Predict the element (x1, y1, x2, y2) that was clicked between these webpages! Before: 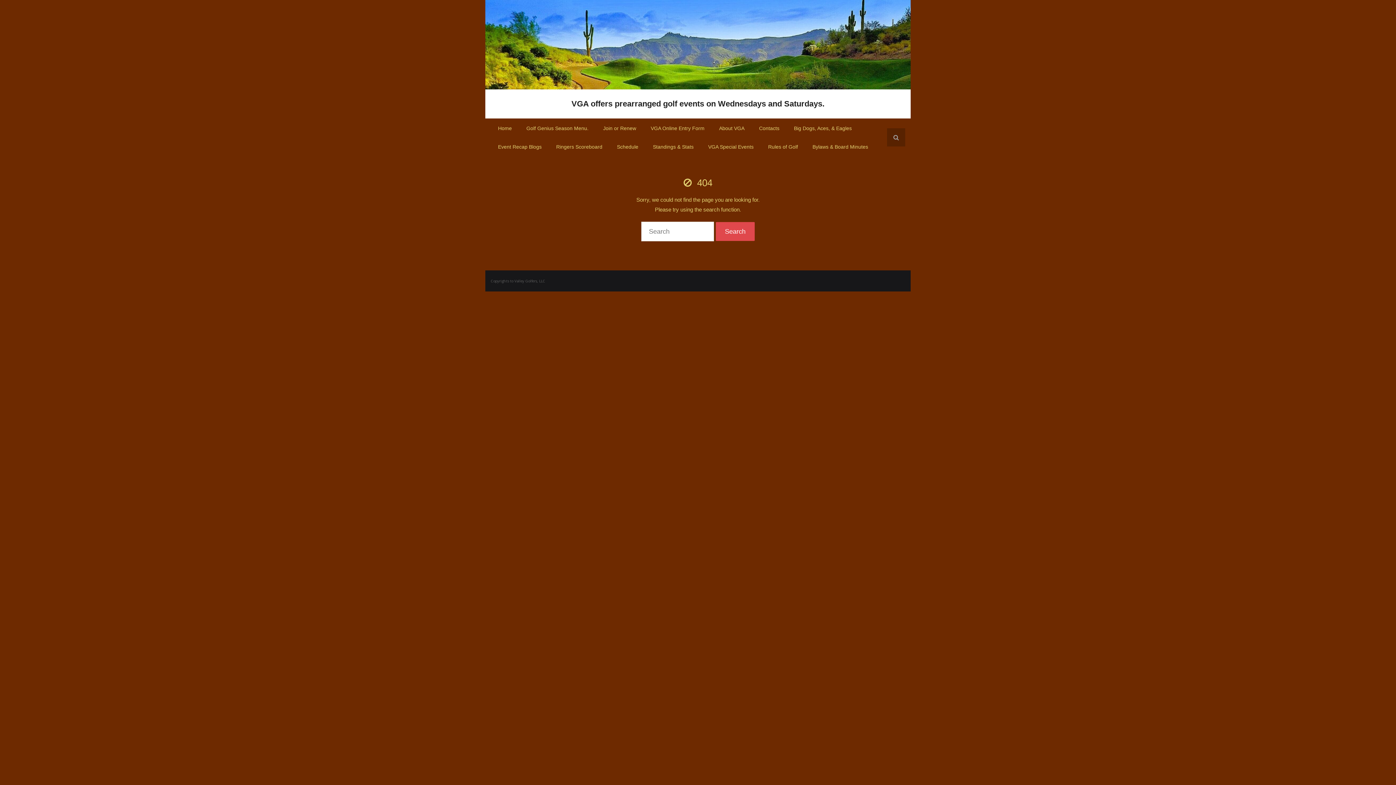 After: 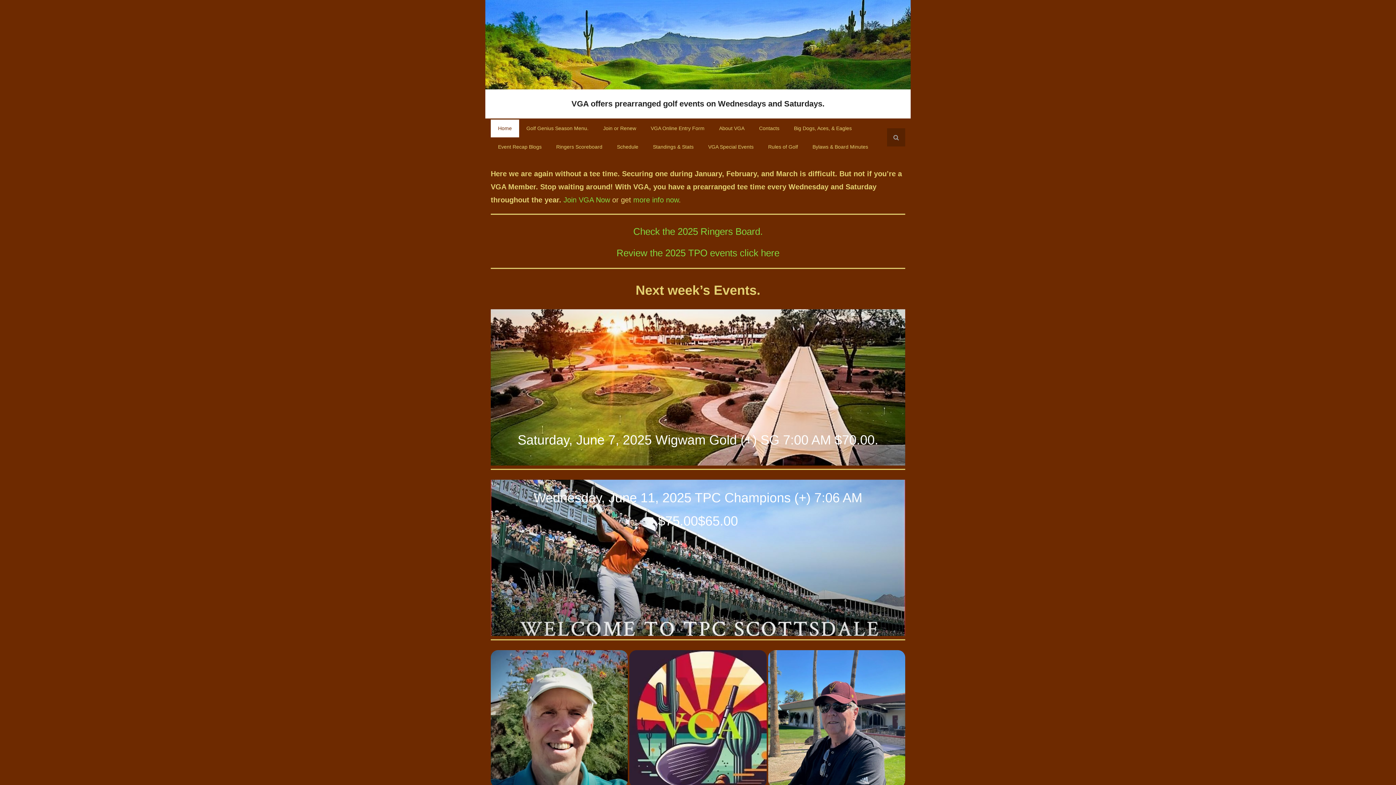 Action: bbox: (571, 98, 824, 109) label: VGA offers prearranged golf events on Wednesdays and Saturdays.